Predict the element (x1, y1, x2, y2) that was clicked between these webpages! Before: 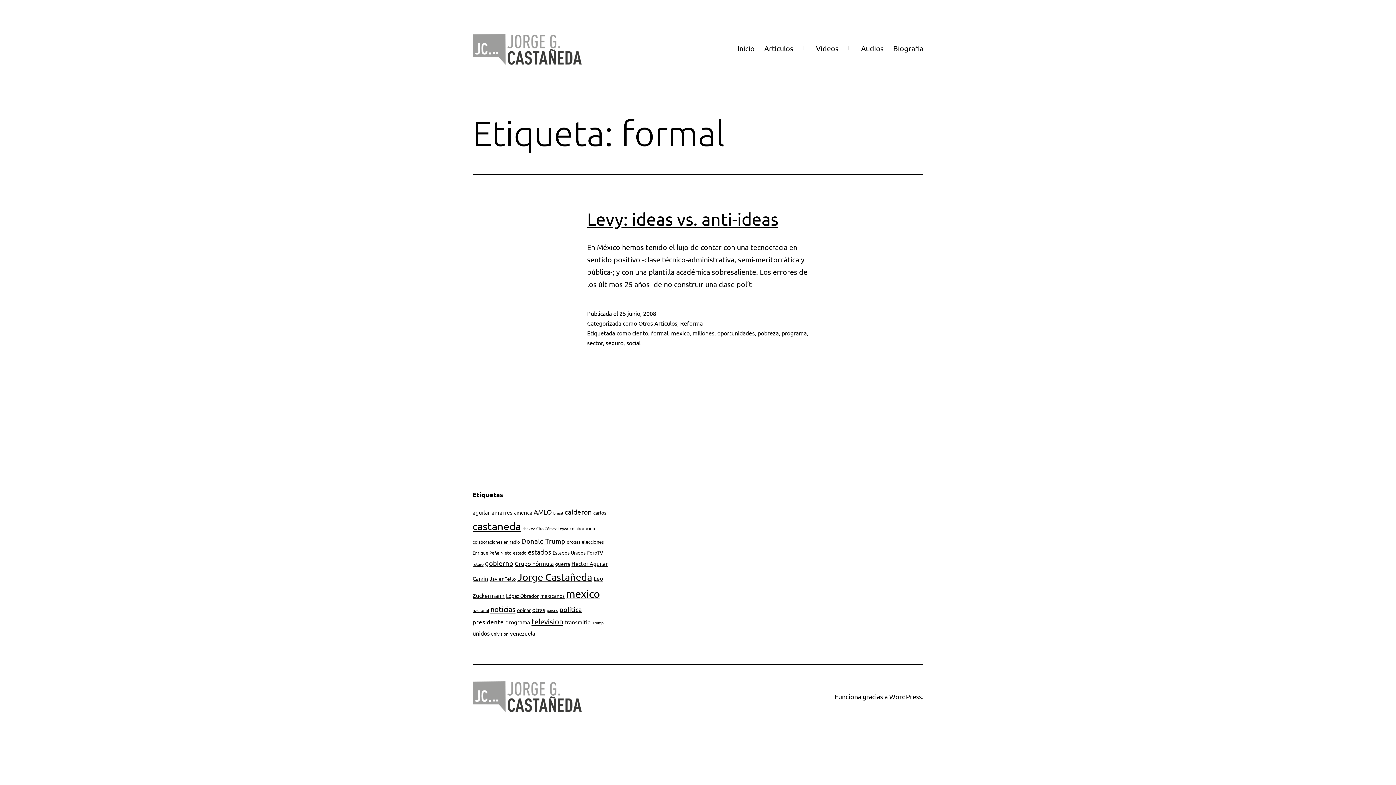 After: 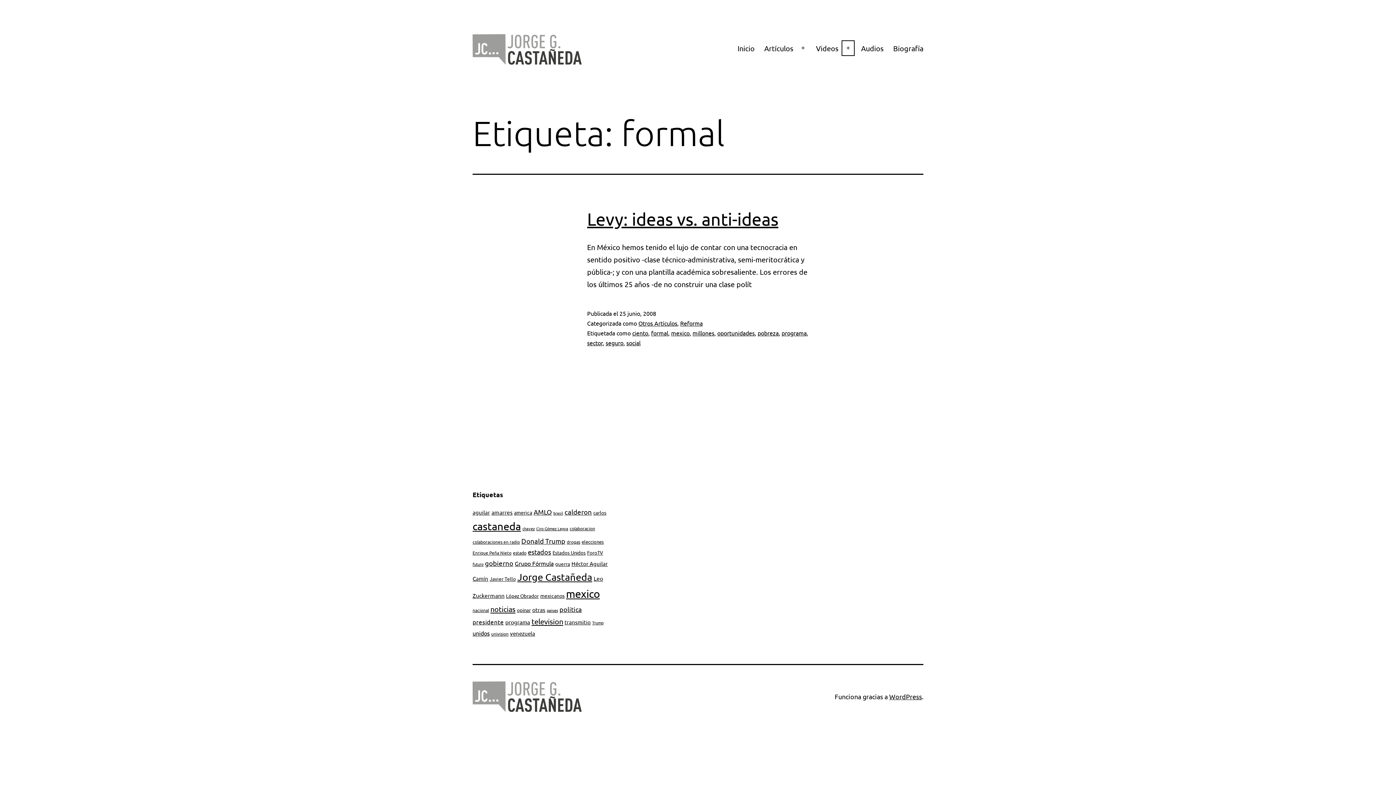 Action: label: Abrir menú bbox: (840, 39, 856, 57)